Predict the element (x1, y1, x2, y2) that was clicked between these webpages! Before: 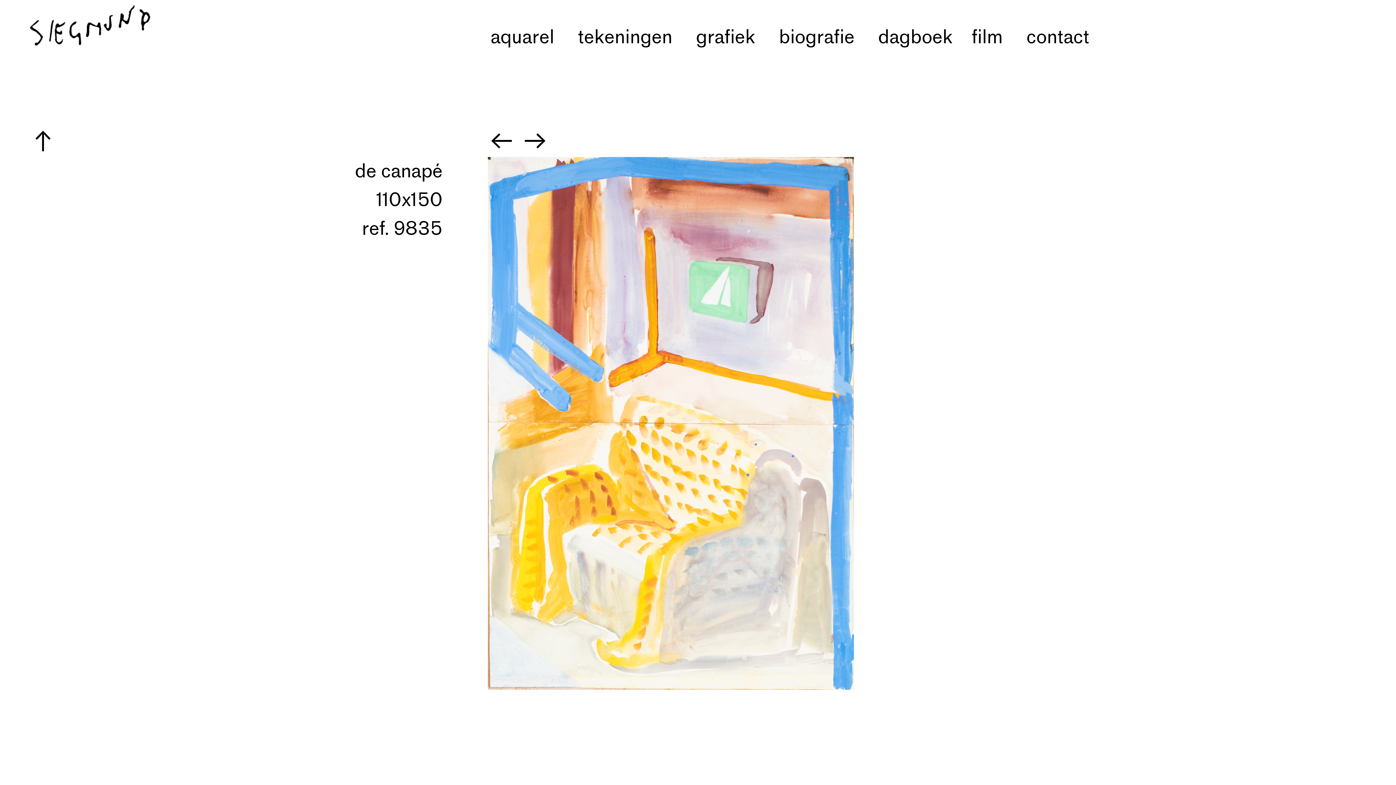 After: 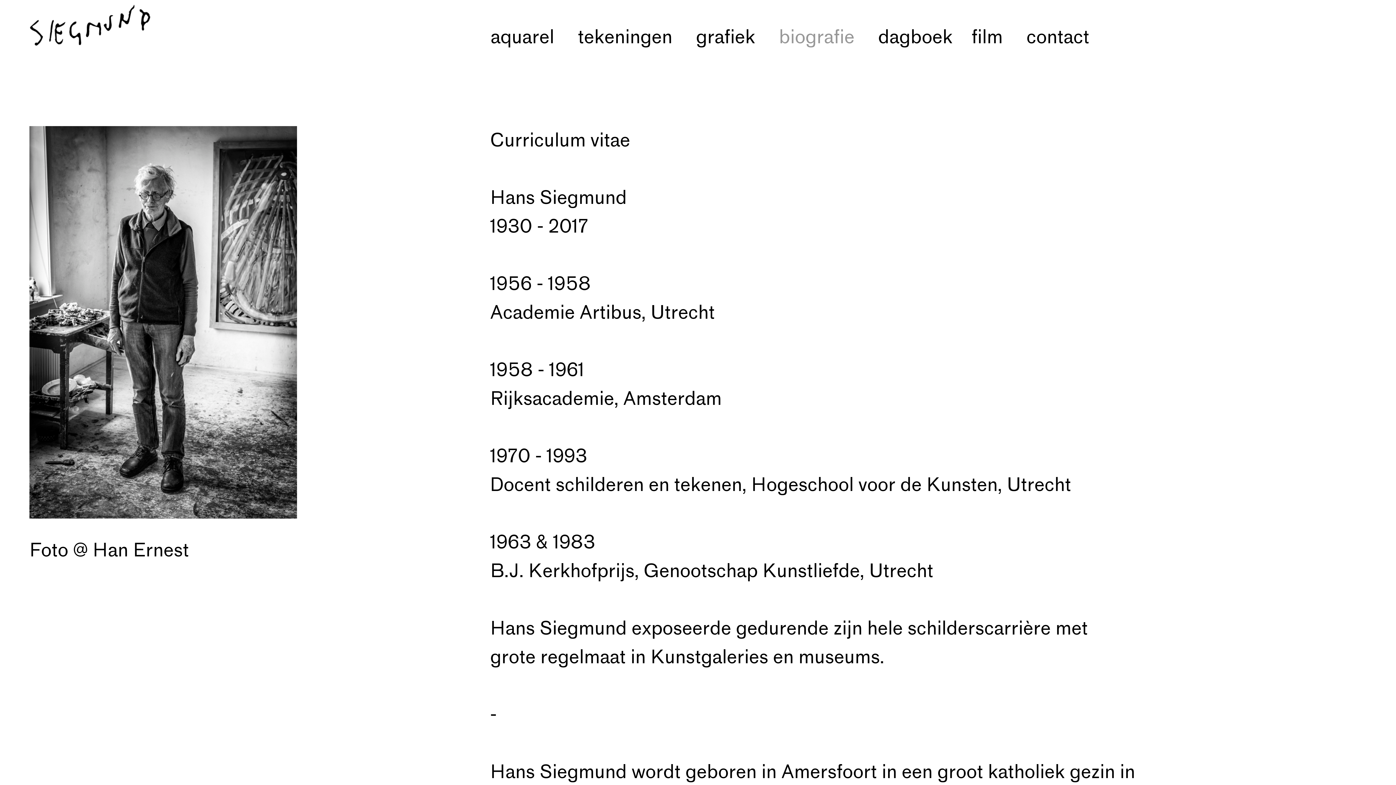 Action: label: biografie bbox: (779, 26, 854, 49)